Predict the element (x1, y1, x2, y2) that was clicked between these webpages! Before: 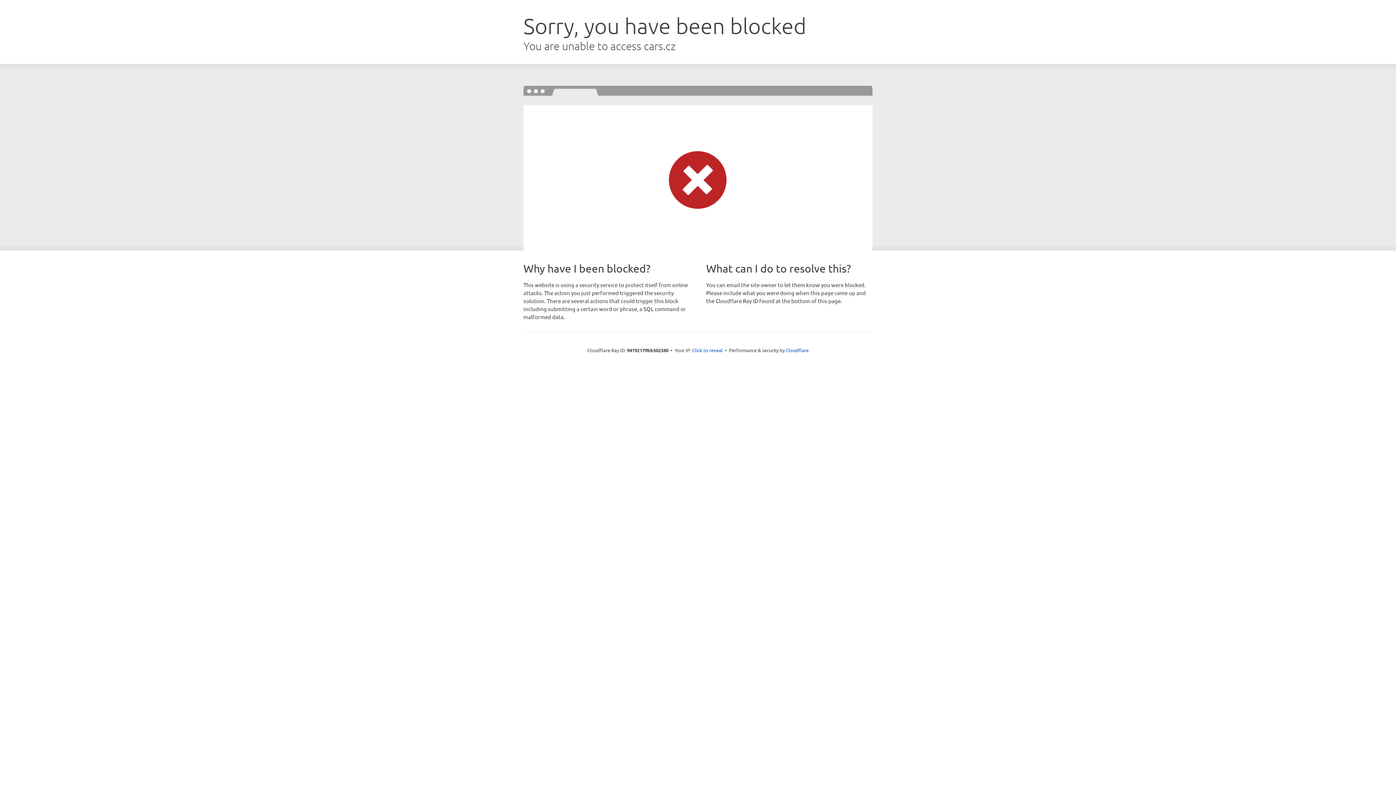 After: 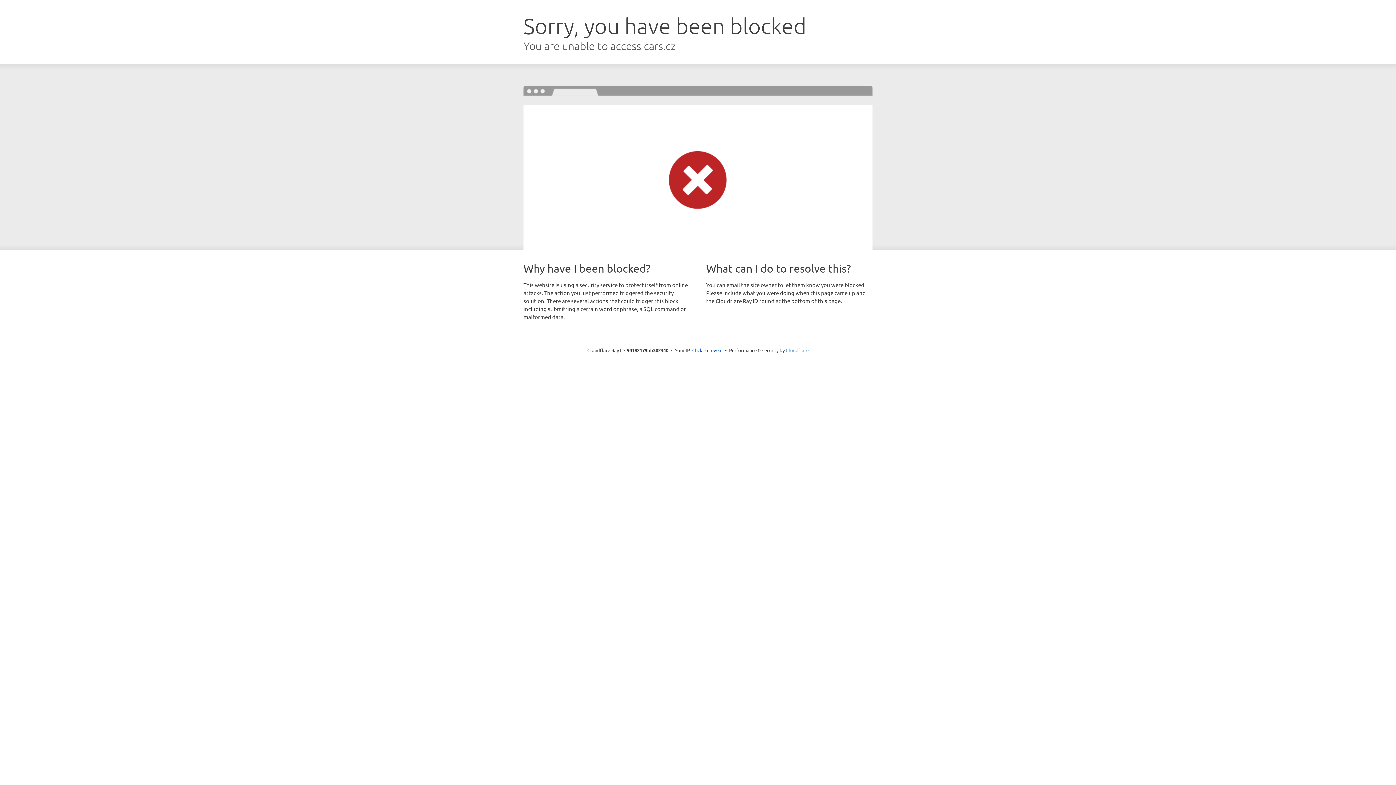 Action: bbox: (786, 347, 808, 353) label: Cloudflare